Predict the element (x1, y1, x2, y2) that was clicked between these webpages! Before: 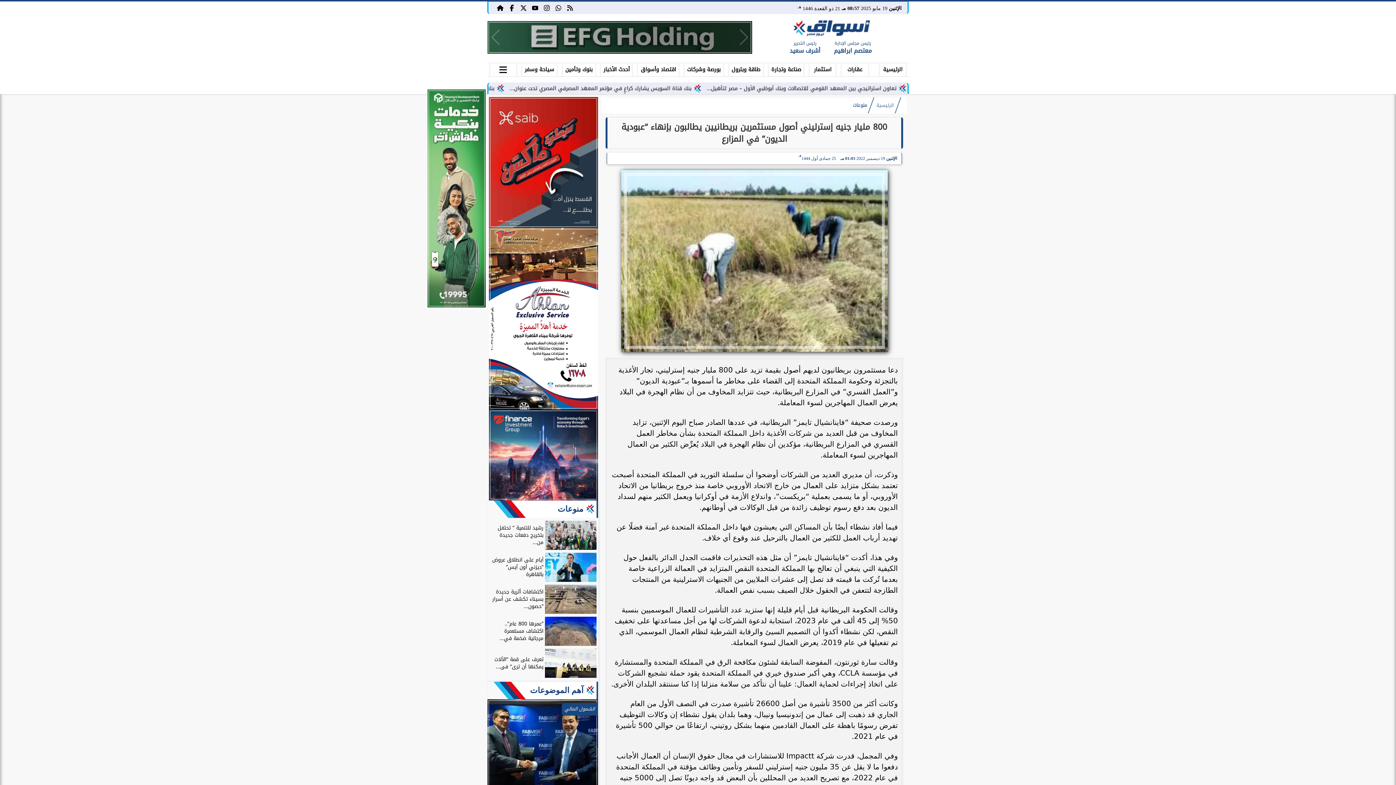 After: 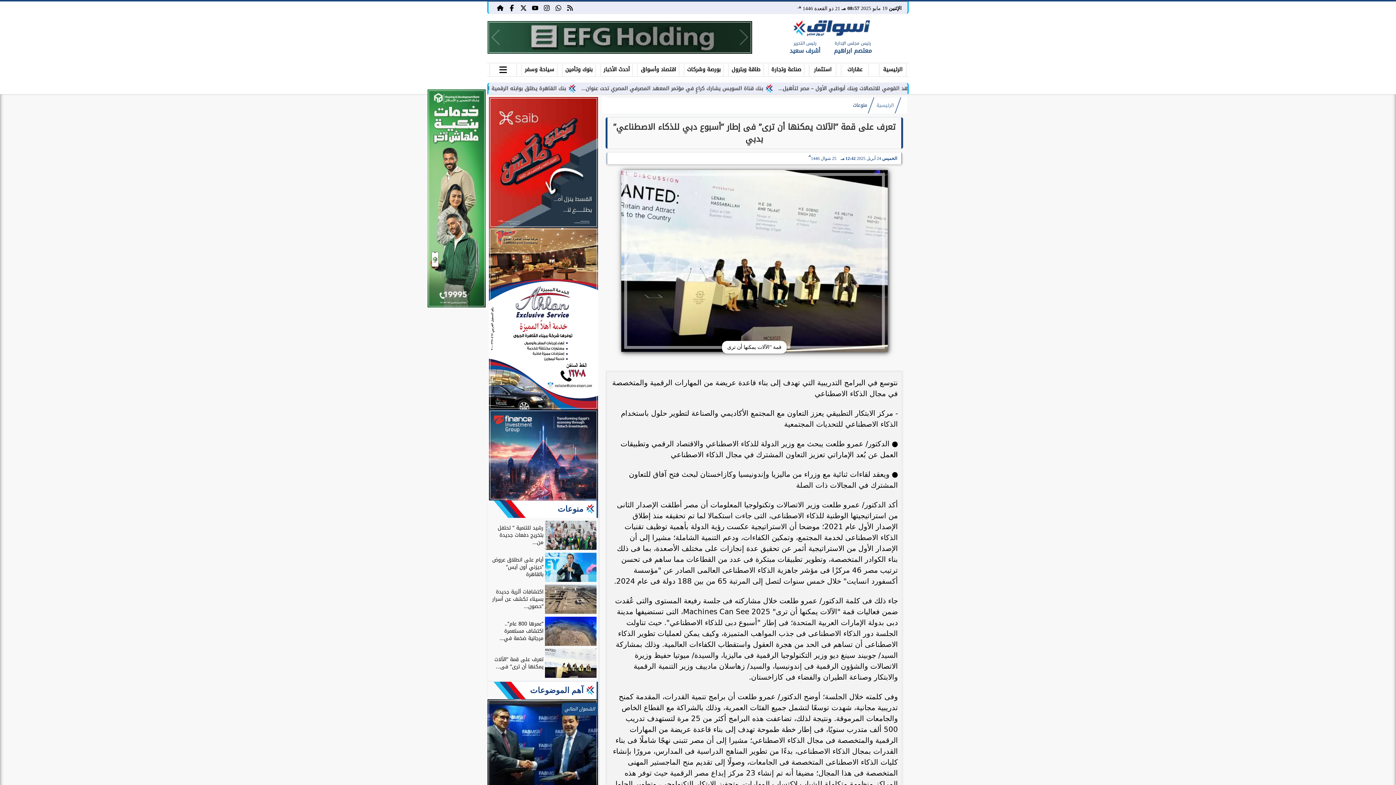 Action: label: تعرف على قمة ”الآلات يمكنها أن ترى” فى... bbox: (489, 649, 596, 678)